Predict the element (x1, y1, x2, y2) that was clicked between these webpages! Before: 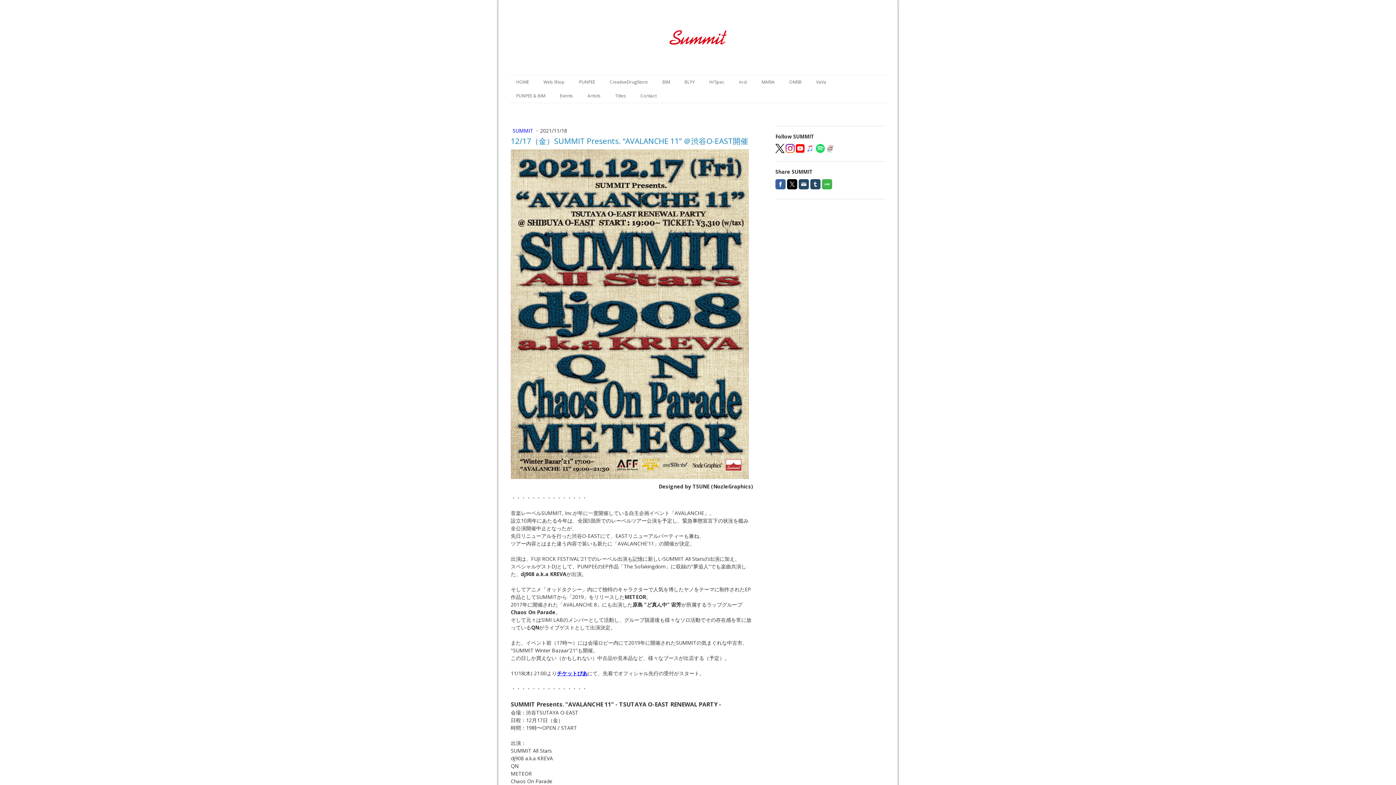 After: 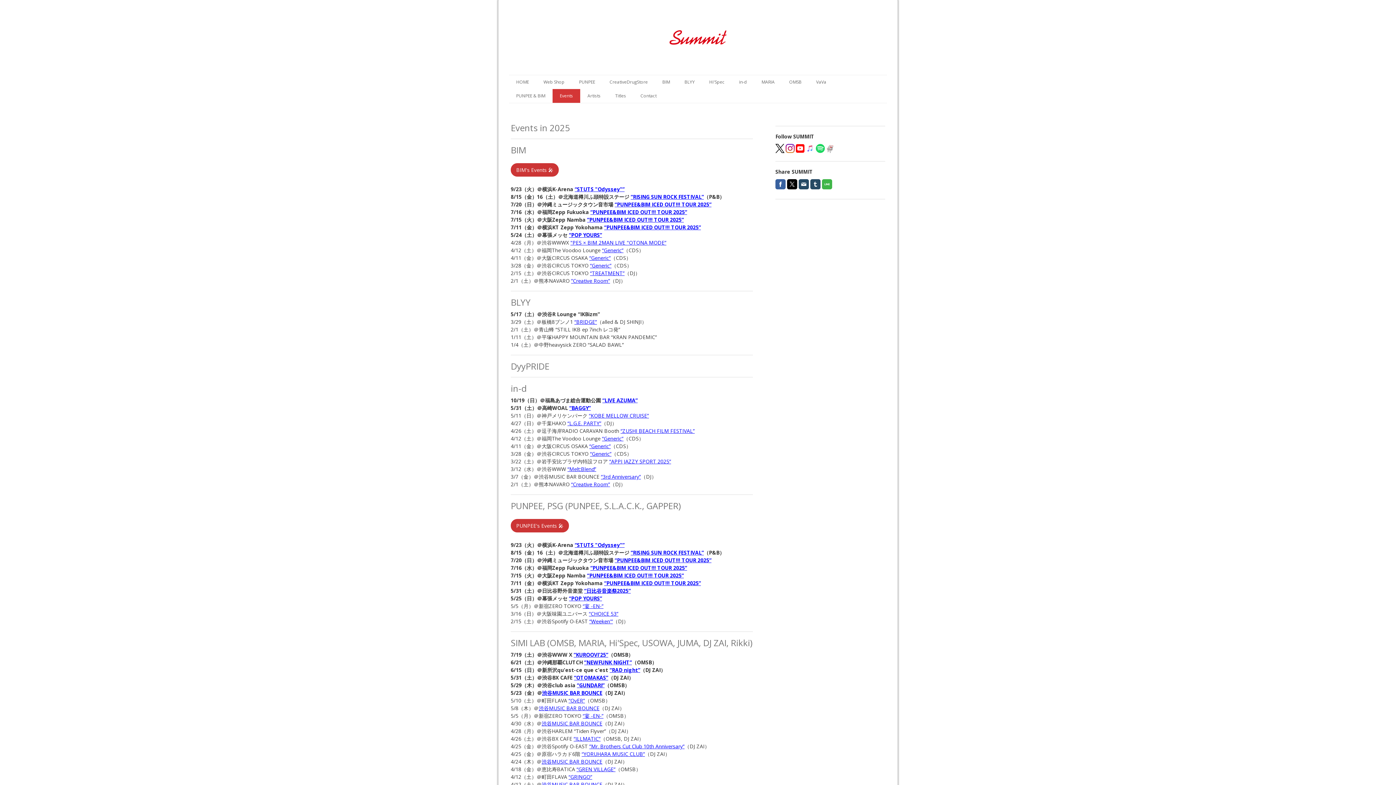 Action: bbox: (552, 89, 580, 102) label: Events